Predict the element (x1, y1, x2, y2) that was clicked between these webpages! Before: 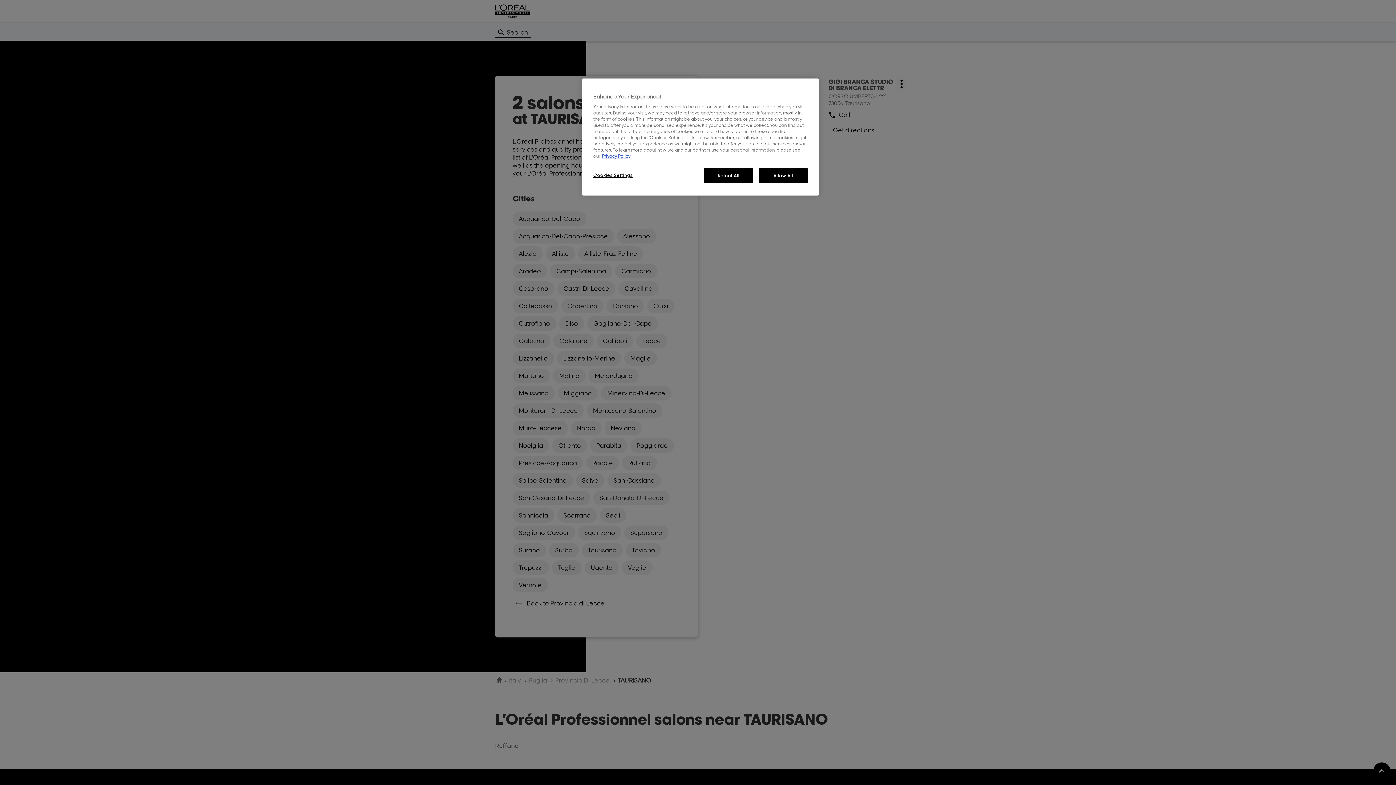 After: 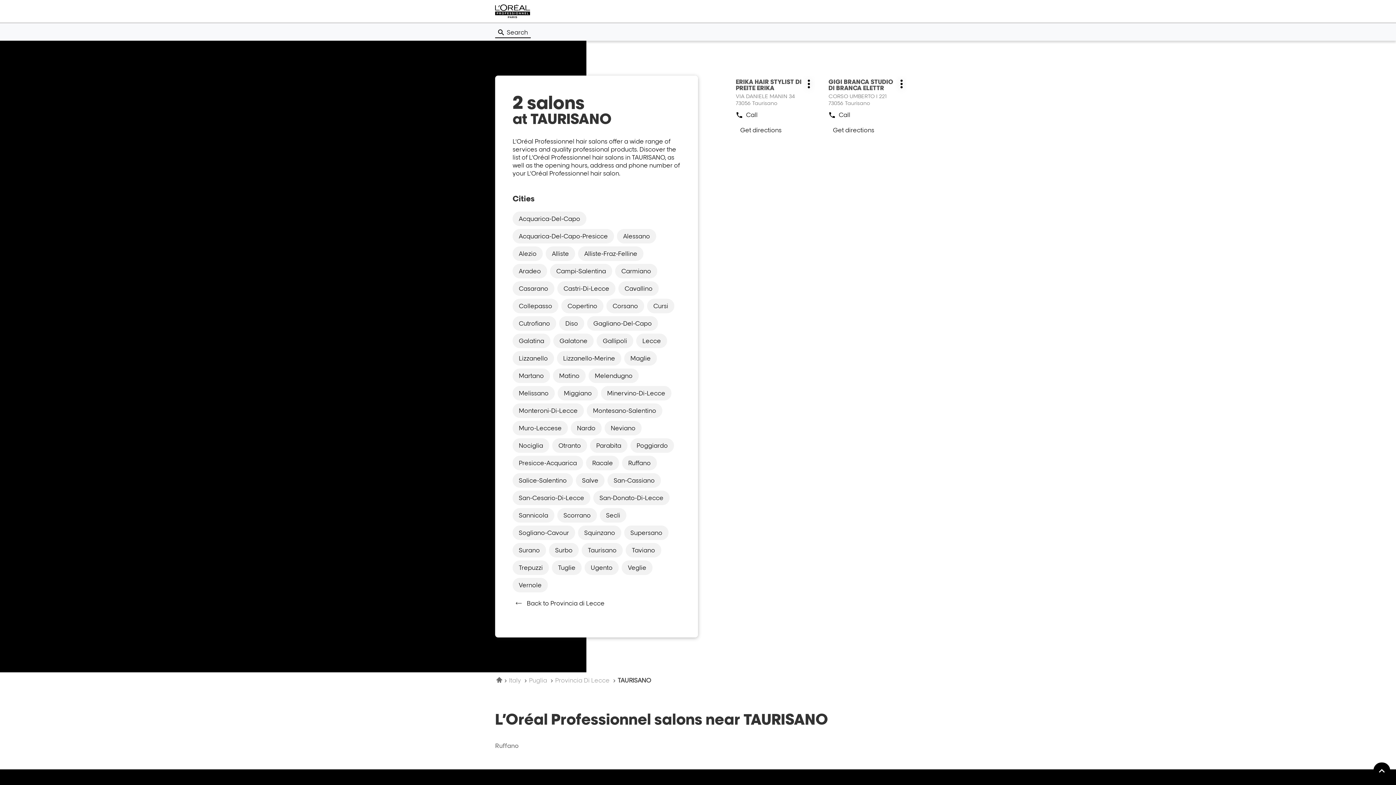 Action: bbox: (758, 168, 808, 183) label: Allow All